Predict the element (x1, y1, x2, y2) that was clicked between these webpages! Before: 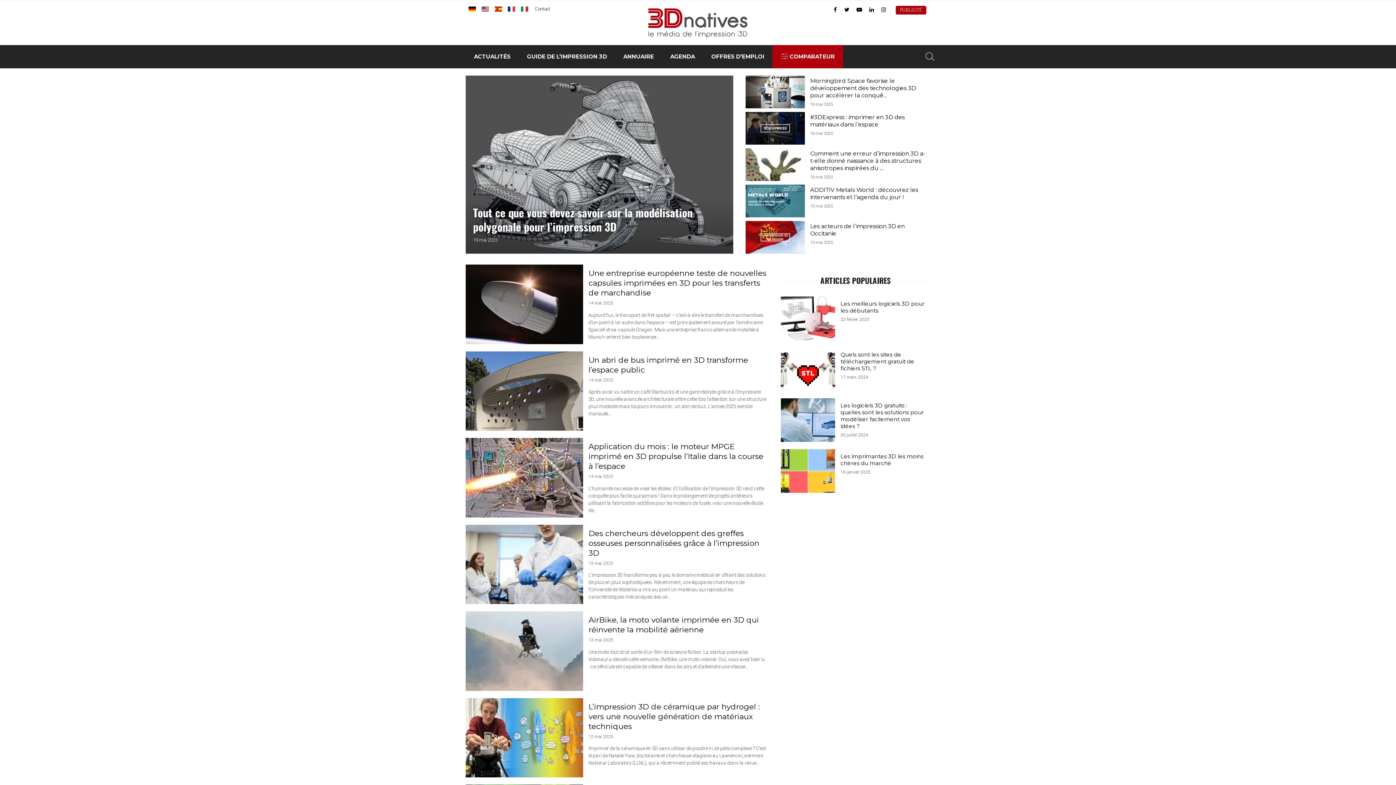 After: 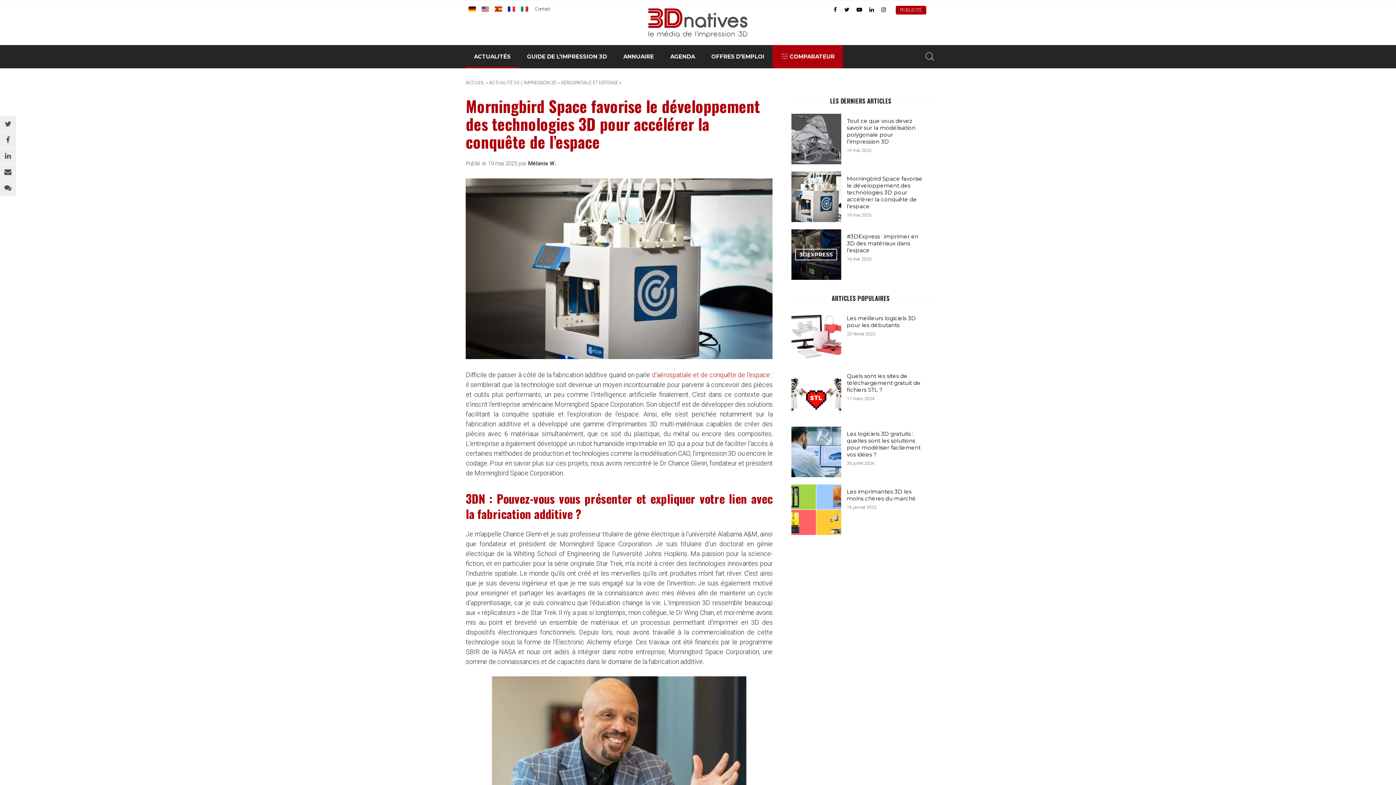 Action: label: Morningbird Space favorise le développement des technologies 3D pour accélérer la conquê...
19 mai 2025 bbox: (745, 75, 930, 108)